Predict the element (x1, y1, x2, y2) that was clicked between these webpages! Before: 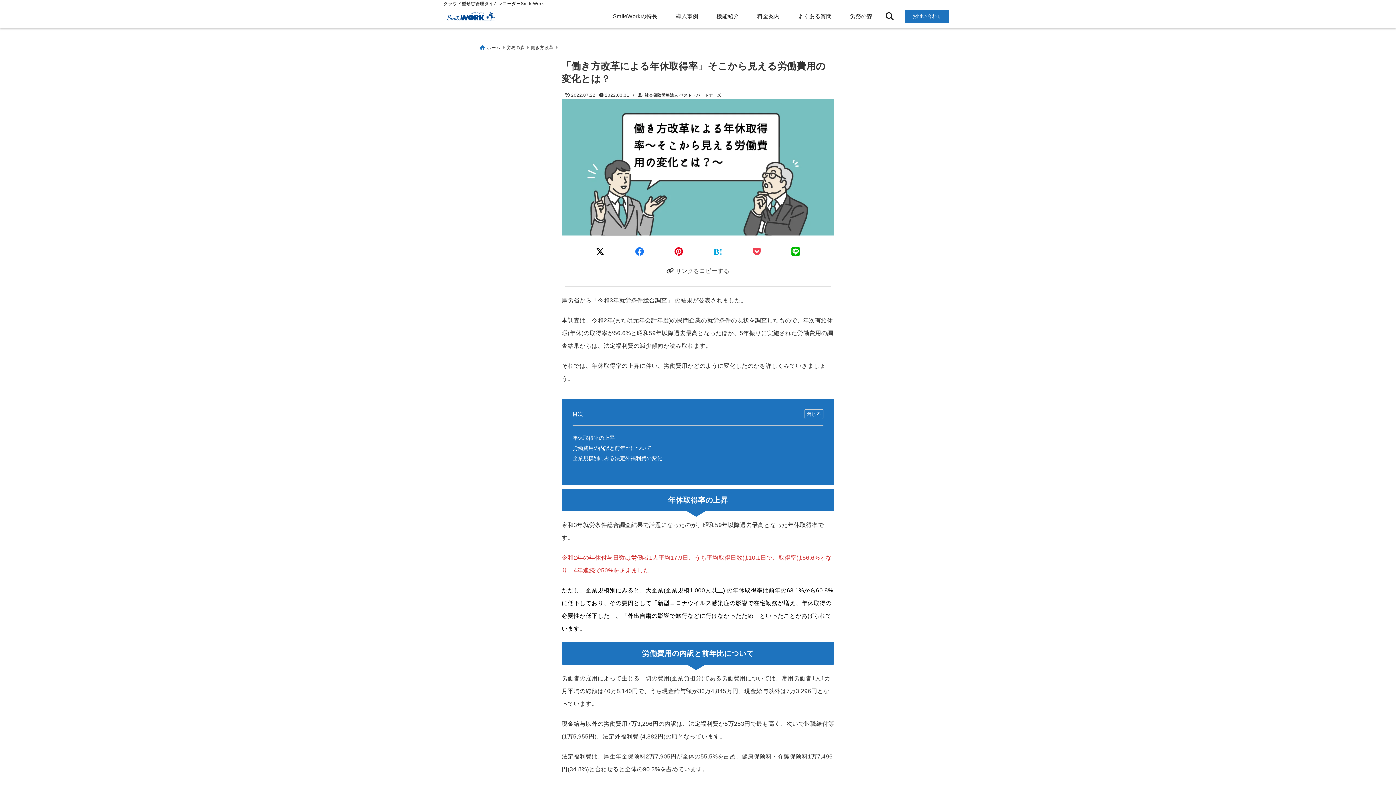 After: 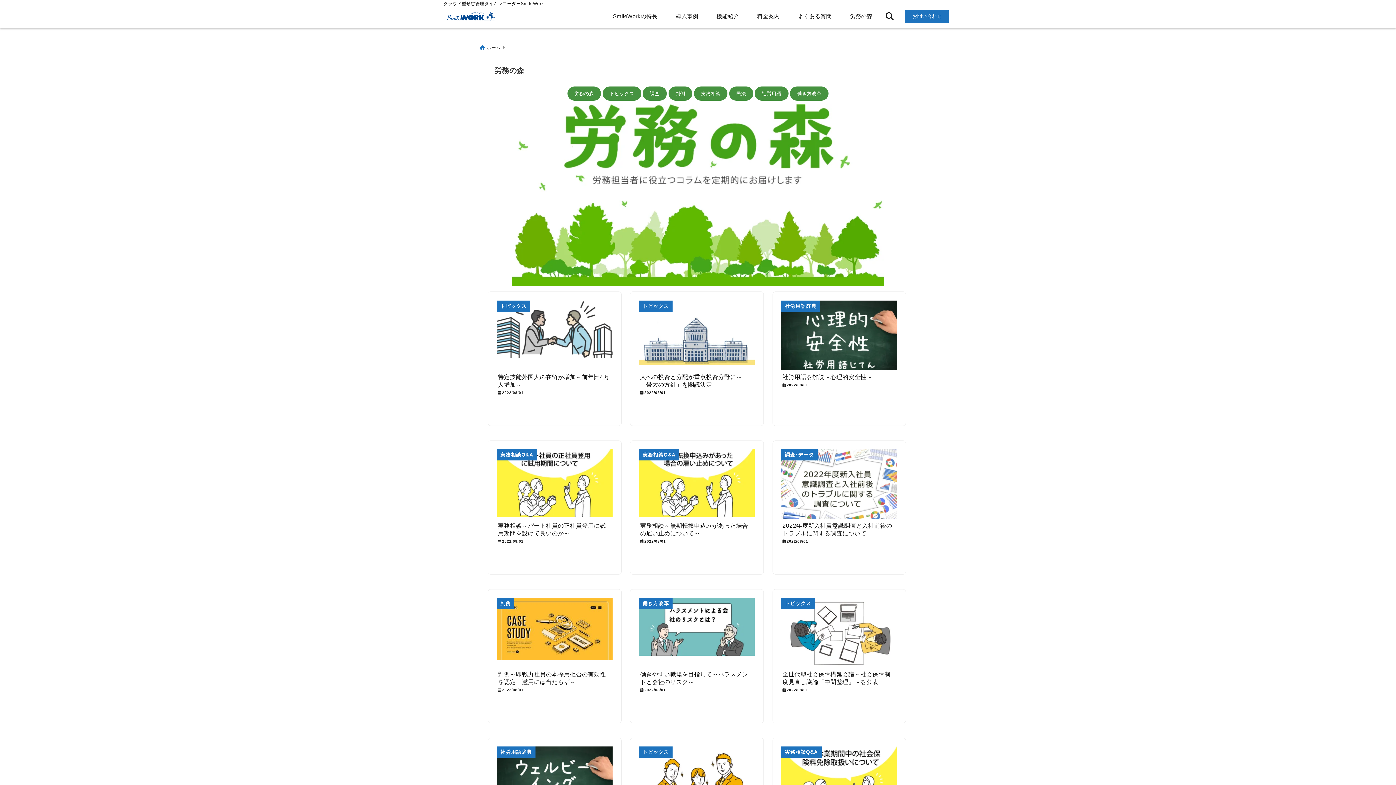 Action: bbox: (506, 44, 530, 50) label: 労務の森